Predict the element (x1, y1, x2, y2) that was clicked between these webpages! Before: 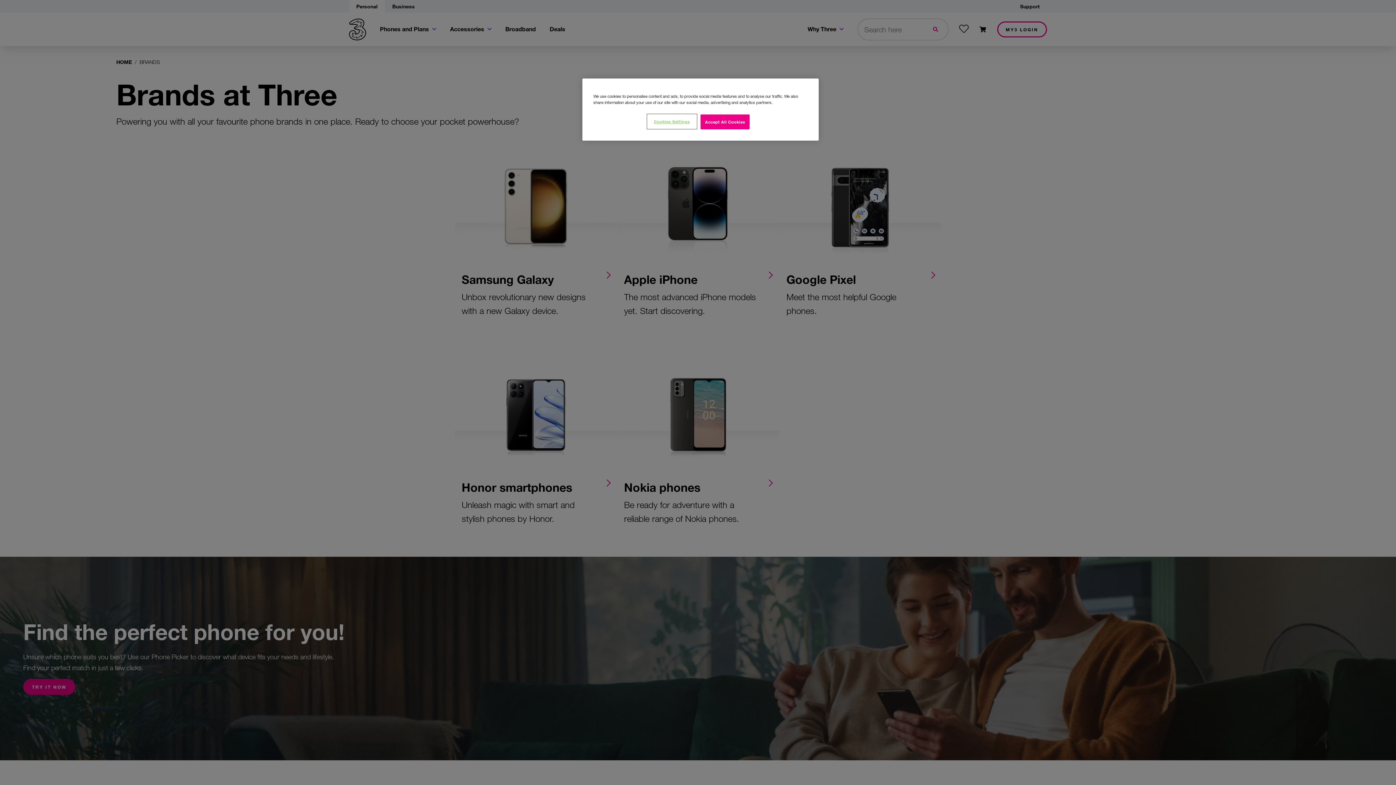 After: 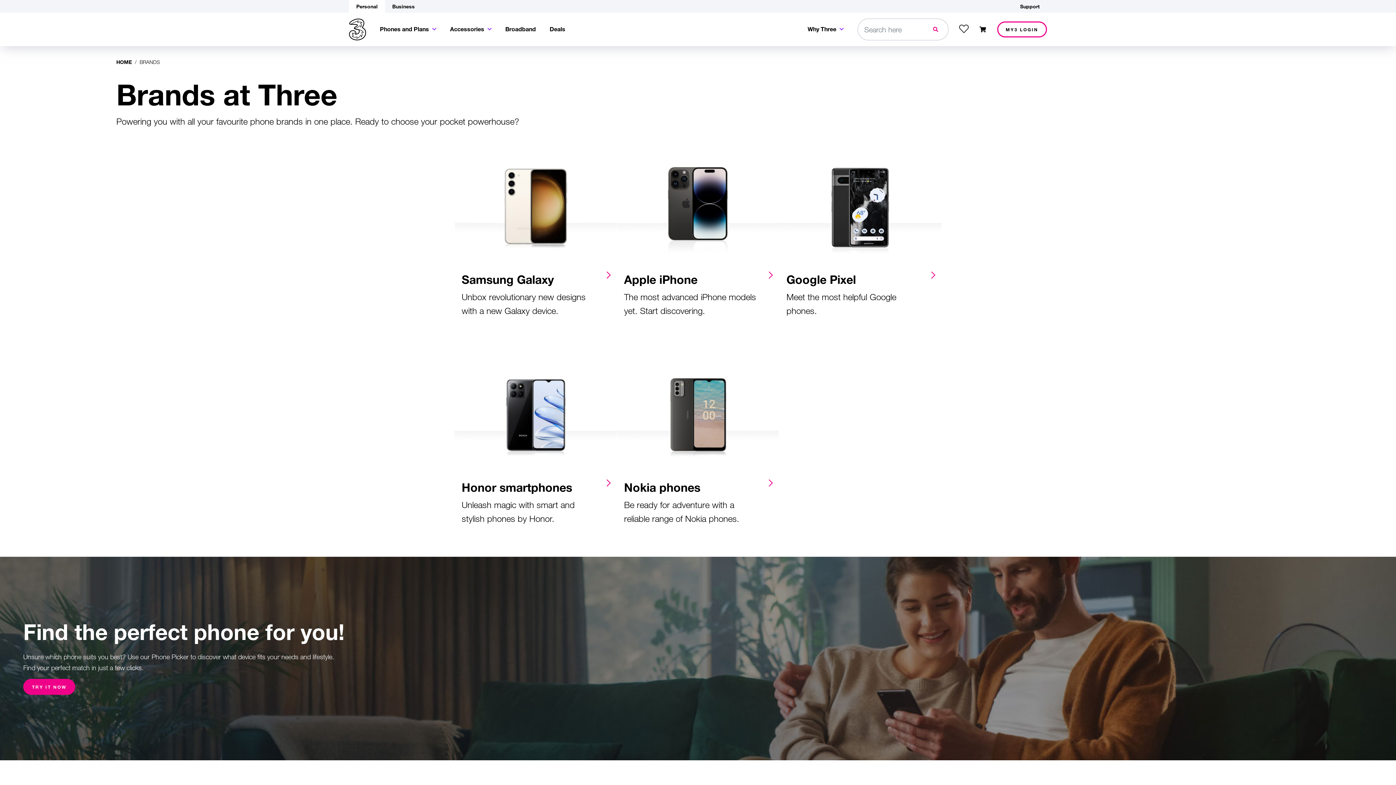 Action: label: Accept All Cookies bbox: (700, 114, 749, 129)